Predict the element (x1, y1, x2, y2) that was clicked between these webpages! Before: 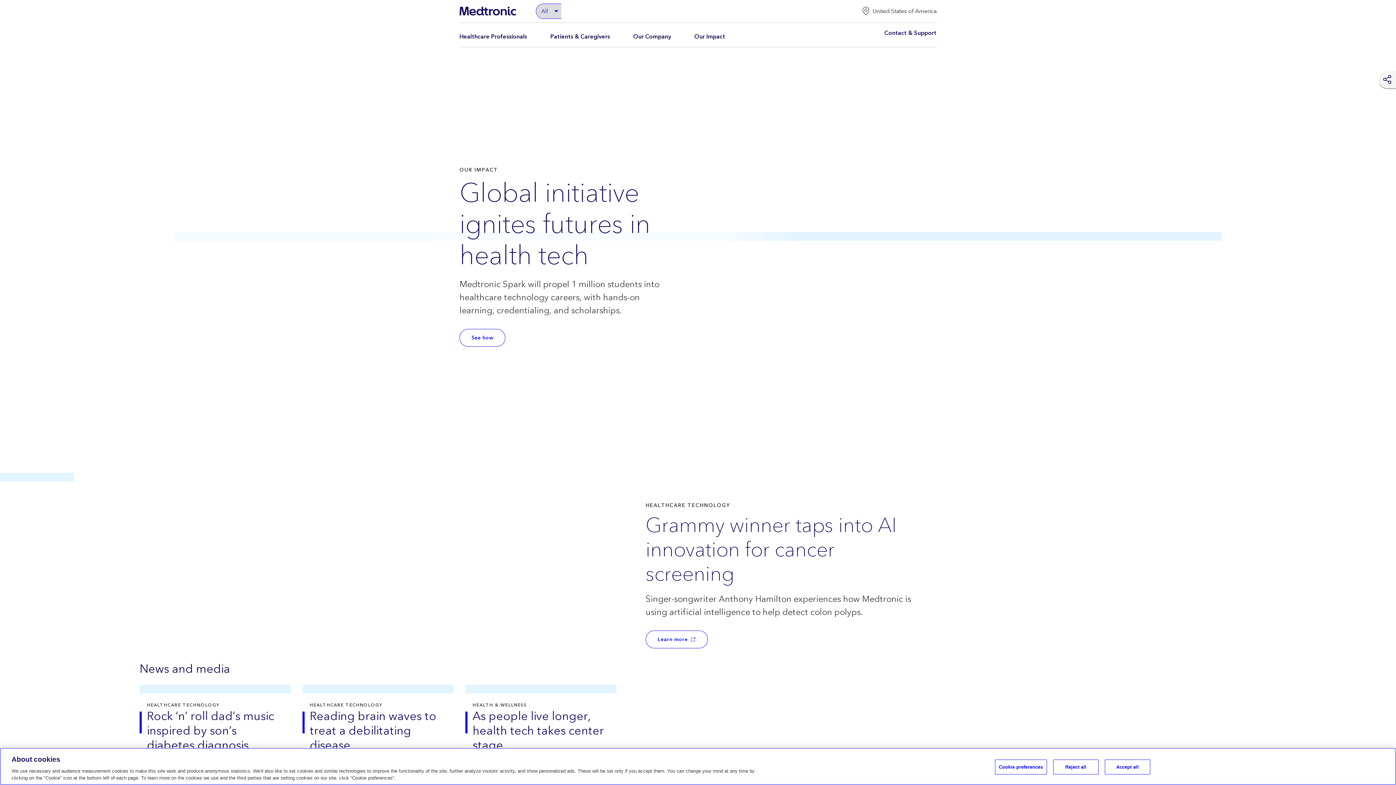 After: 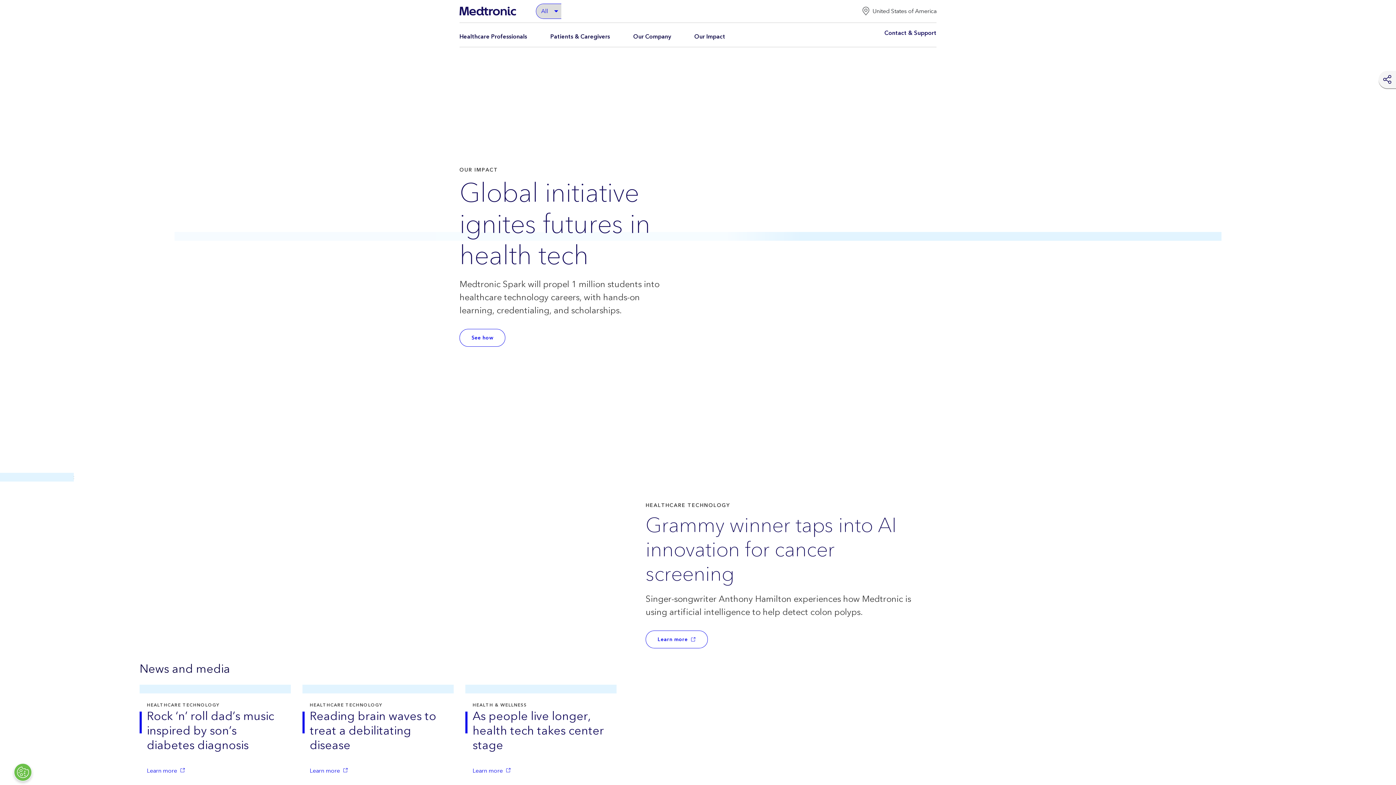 Action: bbox: (1053, 760, 1098, 774) label: Reject all